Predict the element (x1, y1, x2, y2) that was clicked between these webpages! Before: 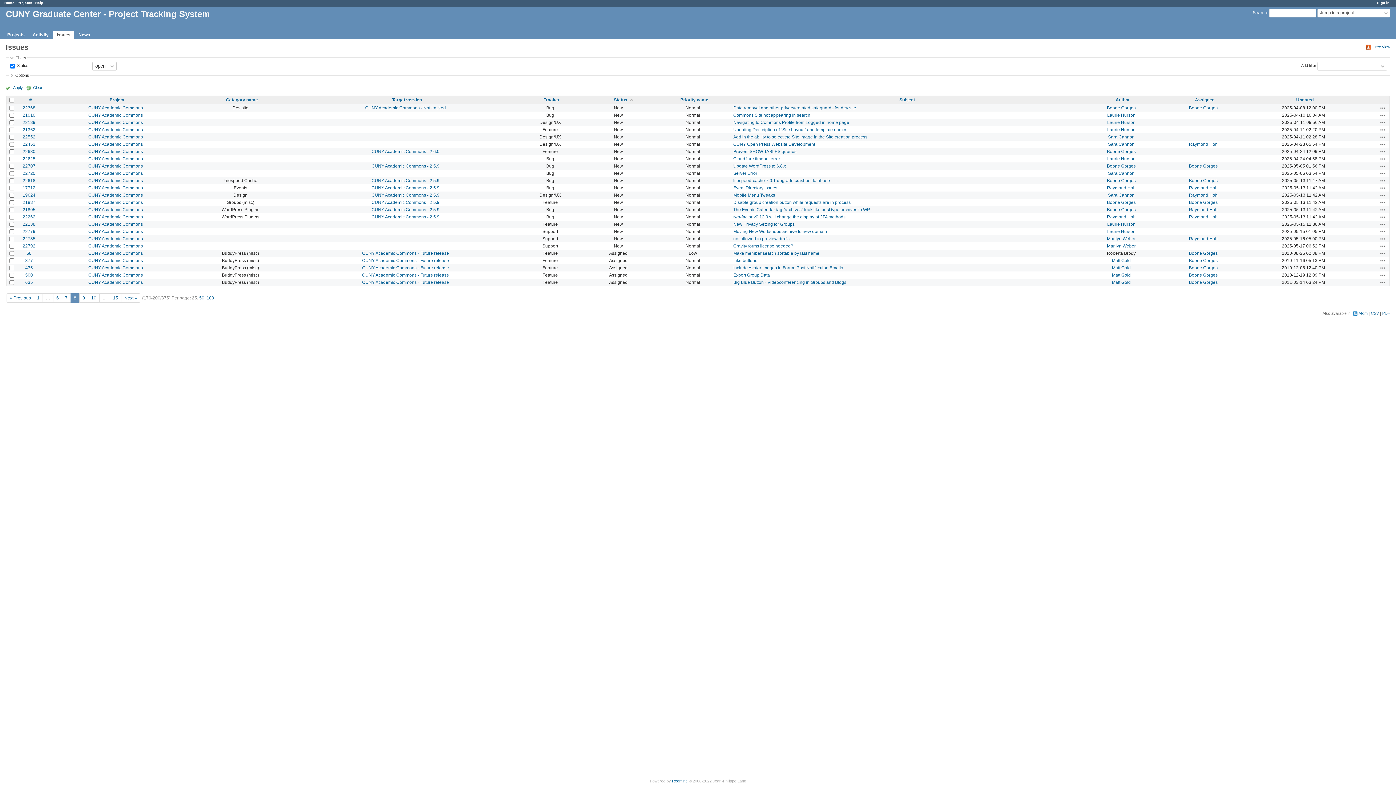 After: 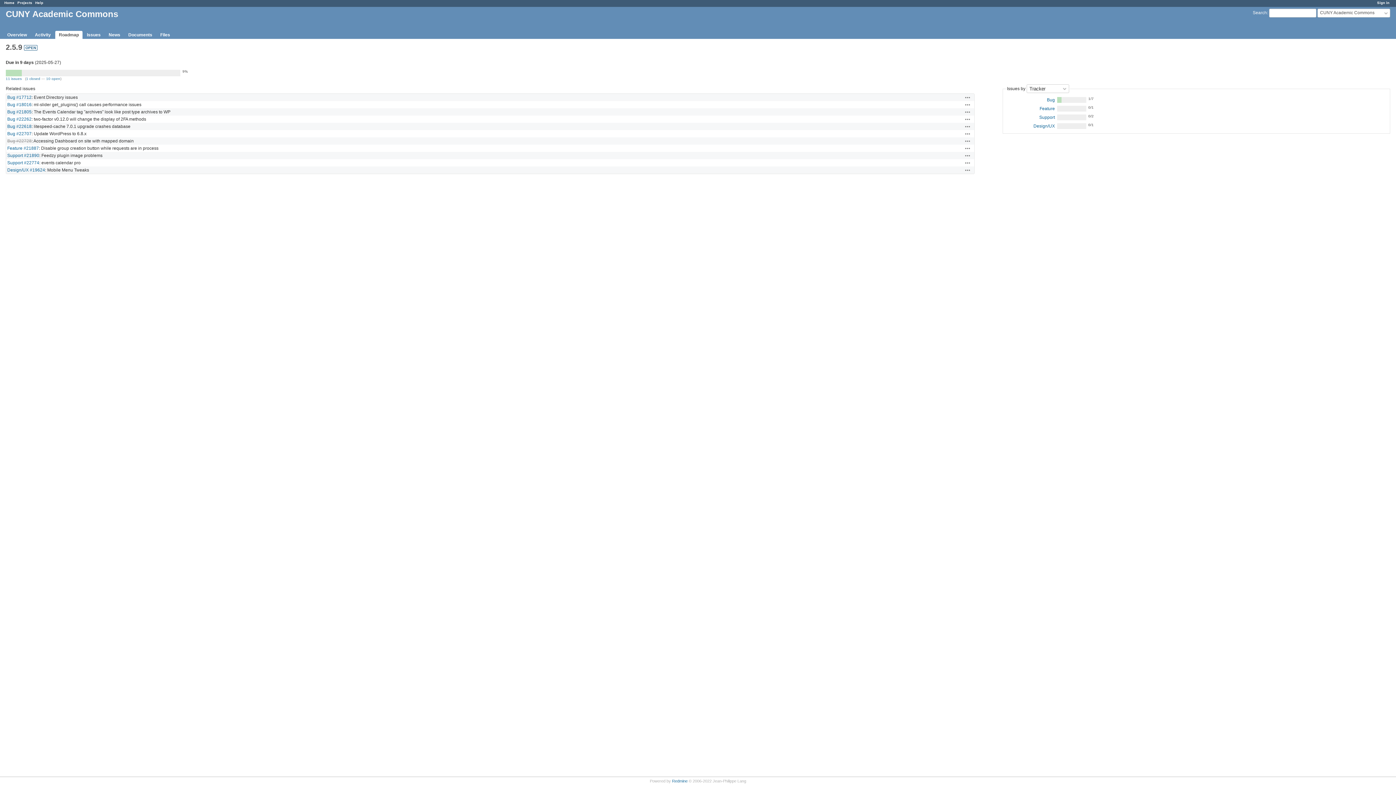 Action: bbox: (371, 192, 439, 197) label: CUNY Academic Commons - 2.5.9